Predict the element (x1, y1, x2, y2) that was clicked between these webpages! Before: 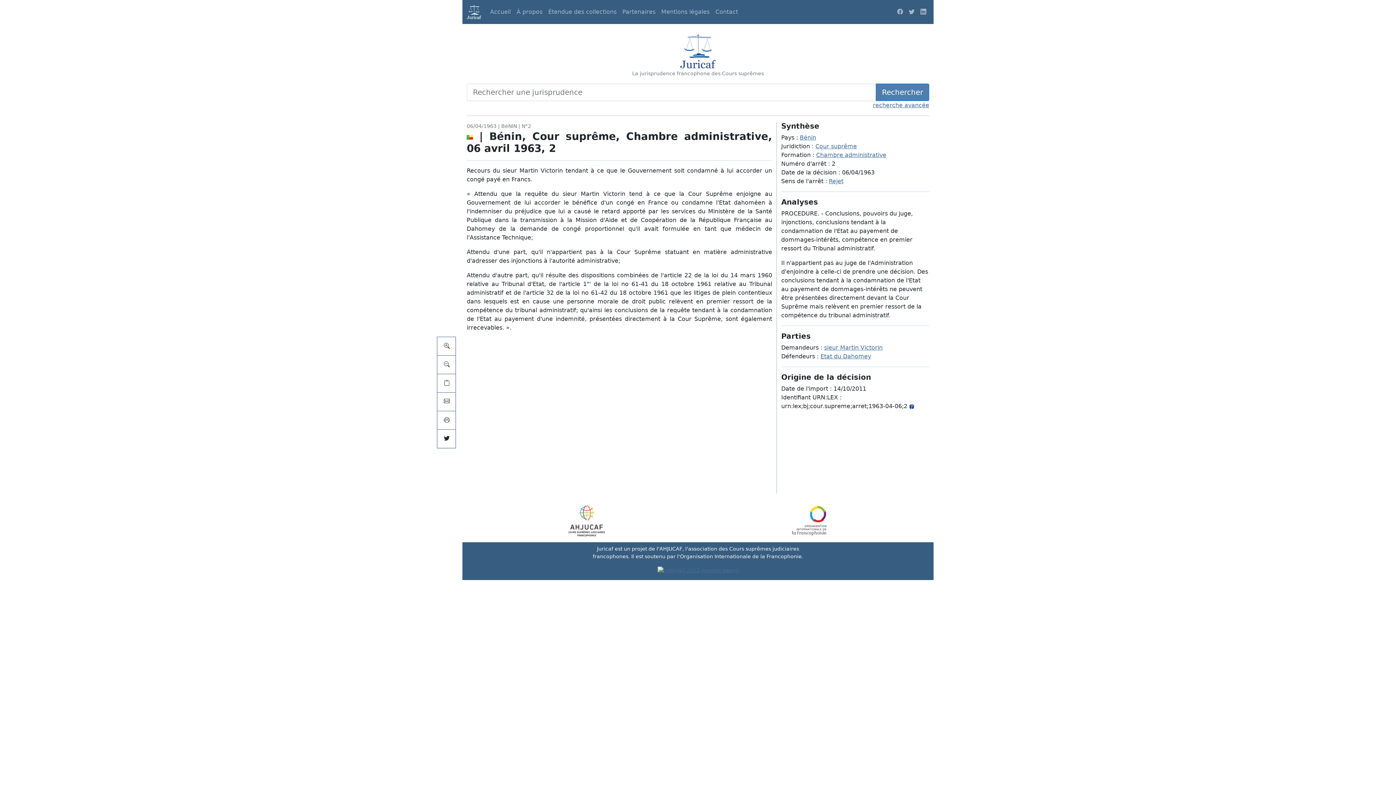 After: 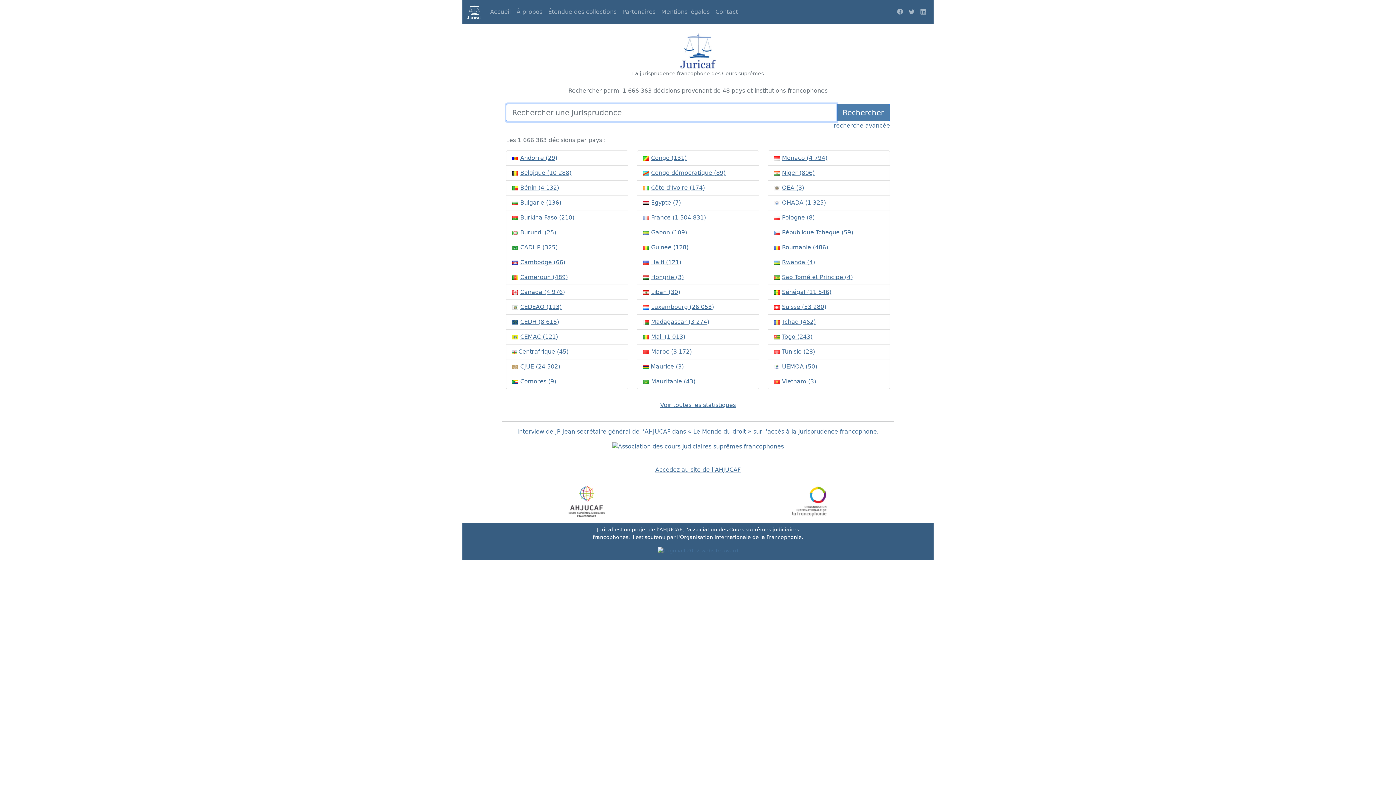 Action: bbox: (466, 2, 481, 21)